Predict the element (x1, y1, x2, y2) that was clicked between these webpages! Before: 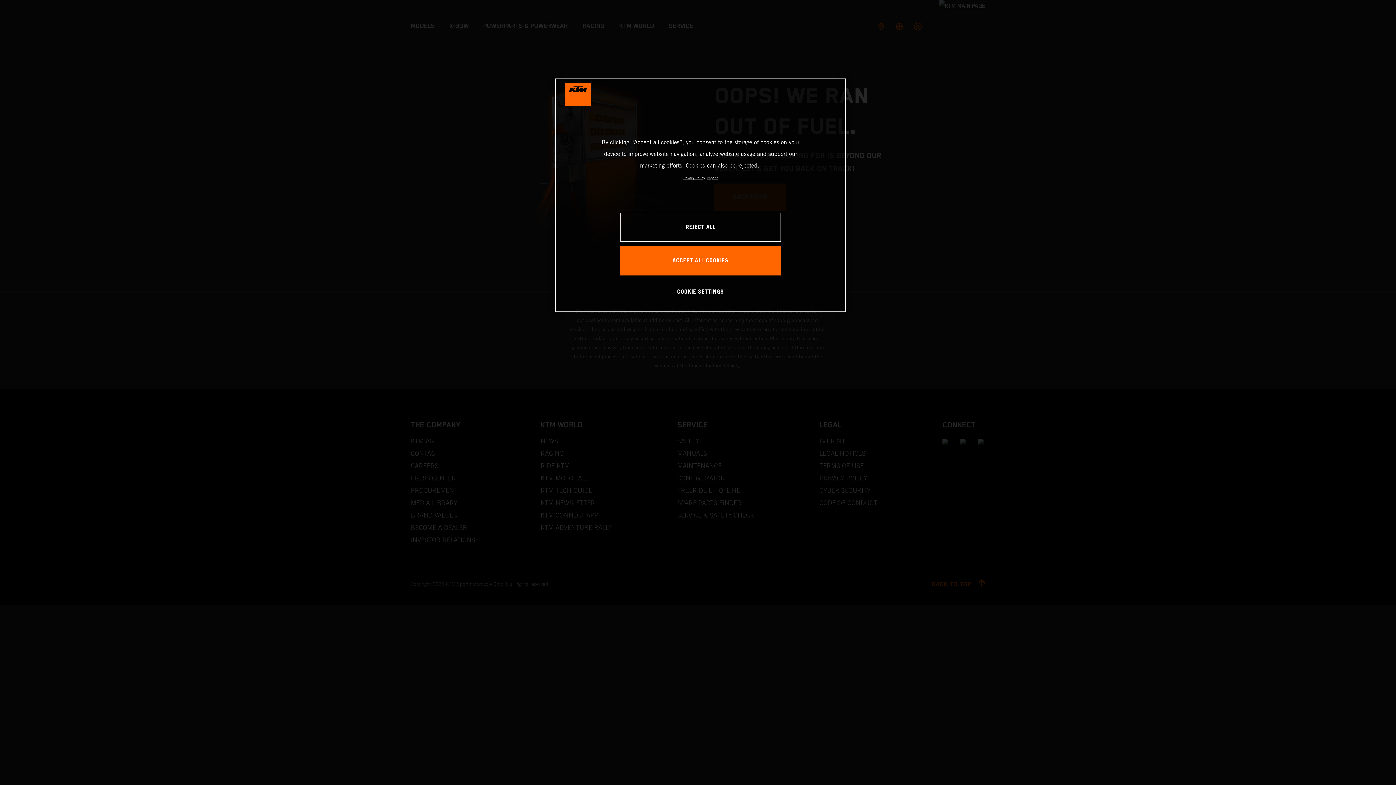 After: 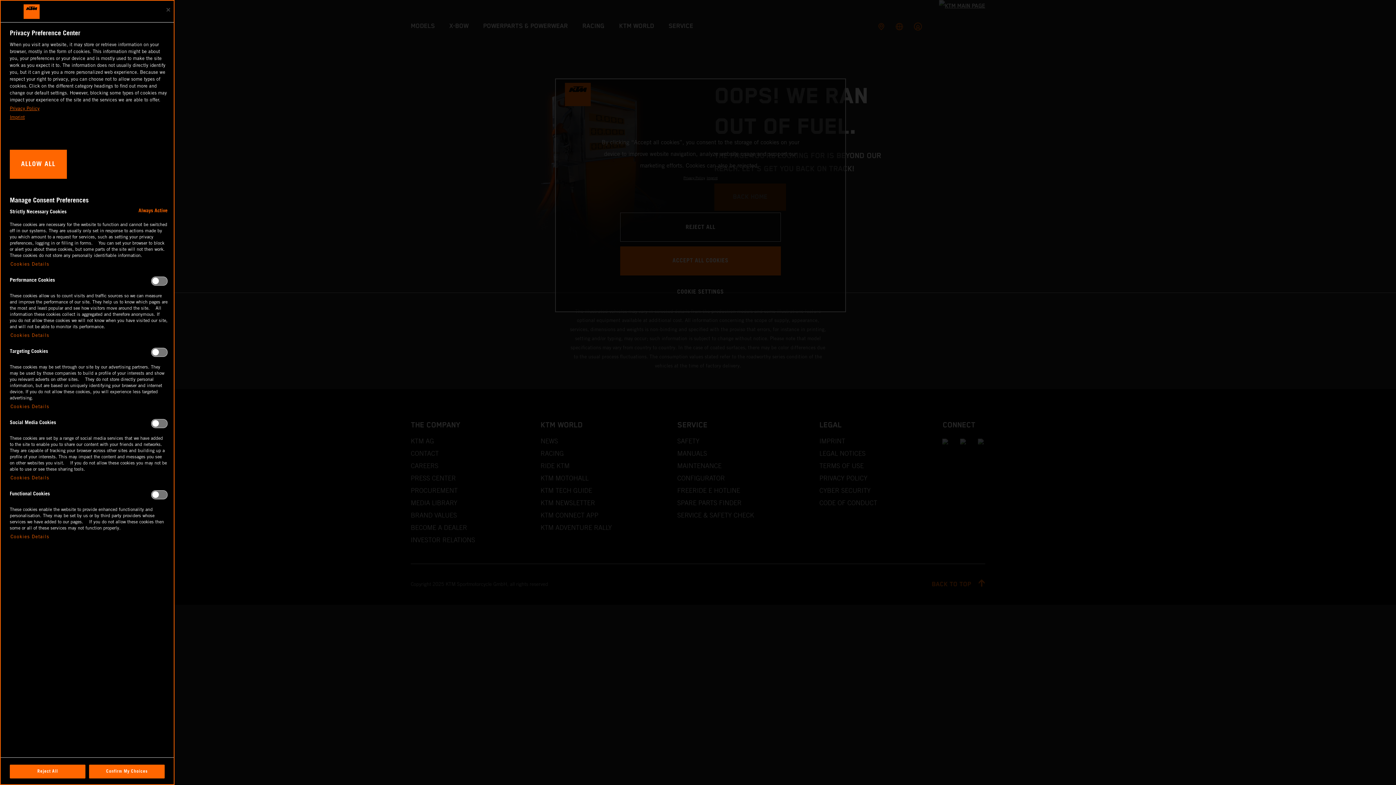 Action: bbox: (676, 277, 725, 306) label: COOKIE SETTINGS